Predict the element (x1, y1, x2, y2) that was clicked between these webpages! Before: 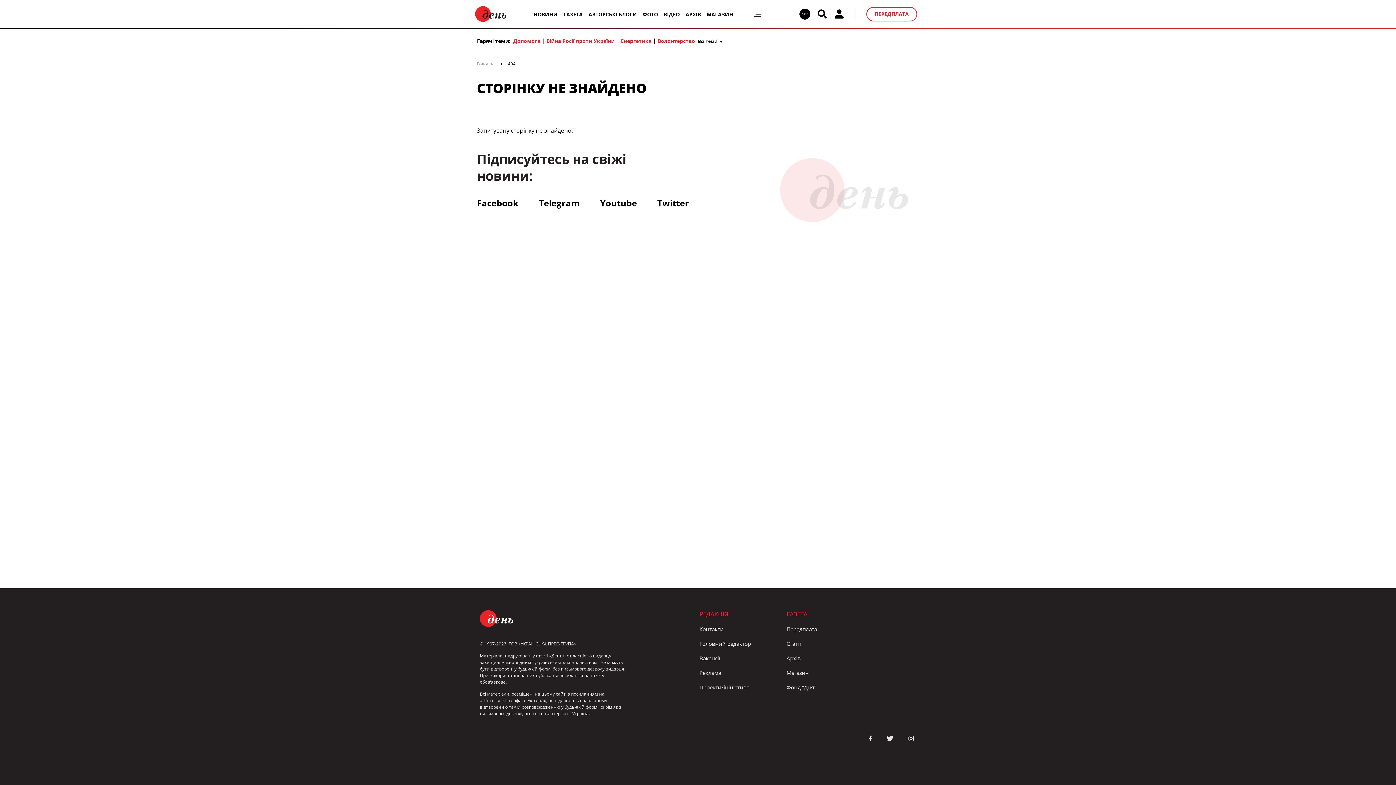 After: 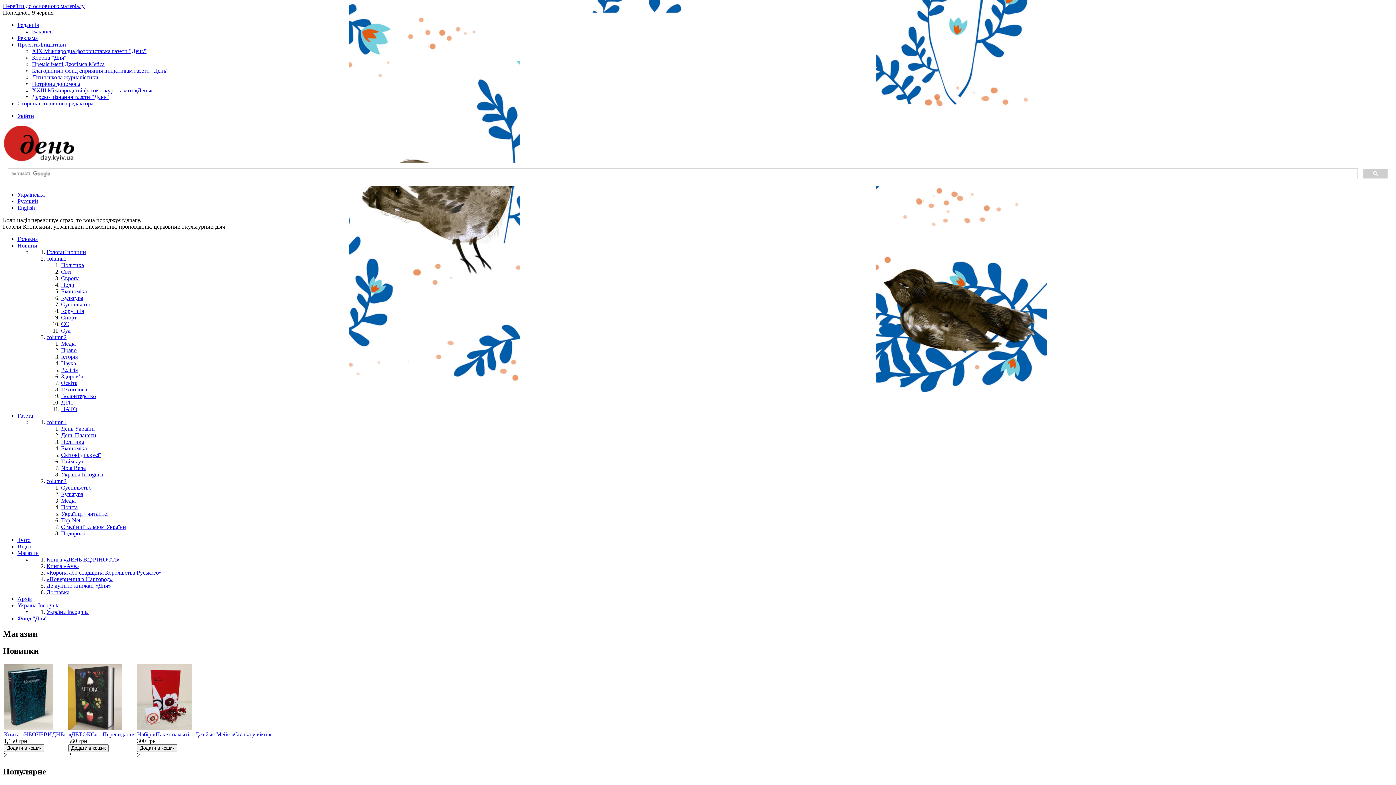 Action: label: МАГАЗИН bbox: (706, 10, 733, 17)